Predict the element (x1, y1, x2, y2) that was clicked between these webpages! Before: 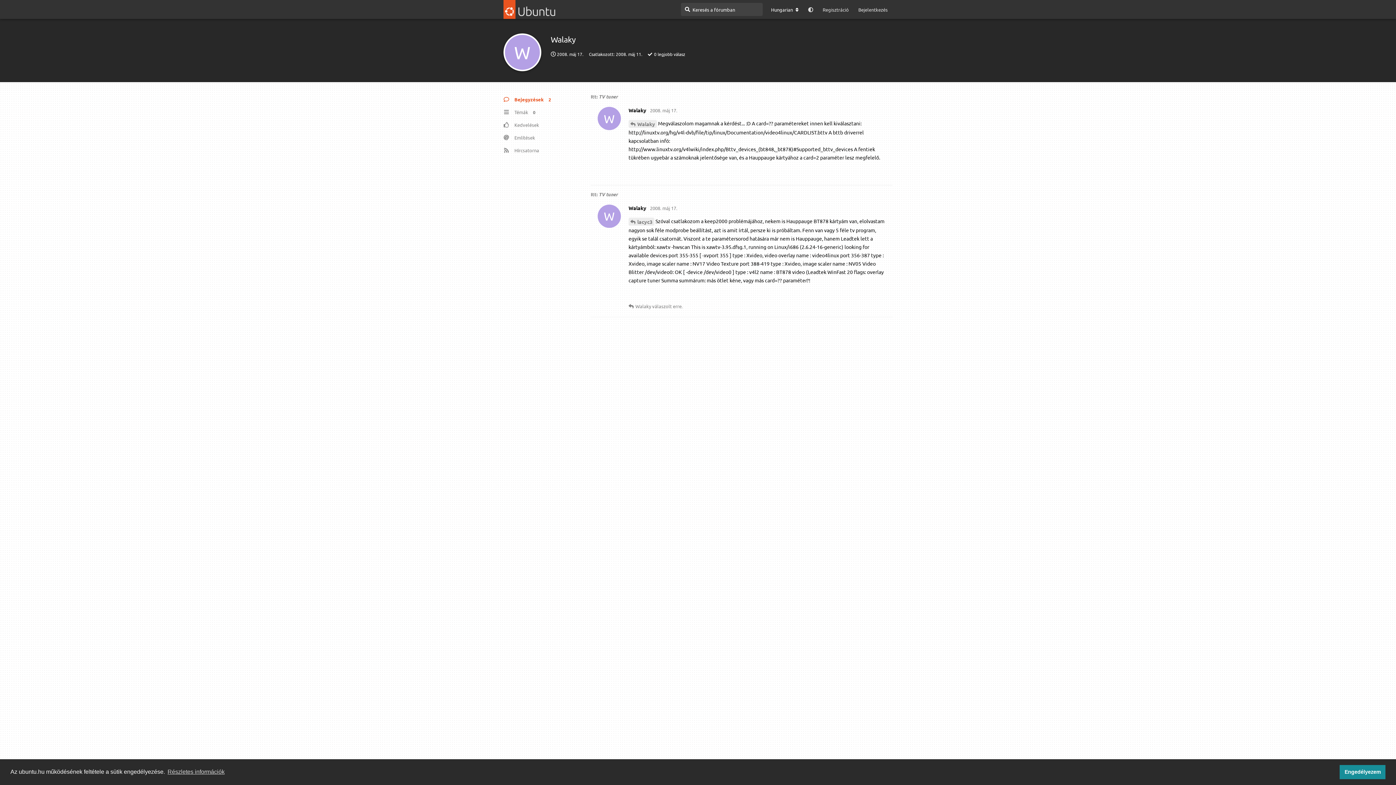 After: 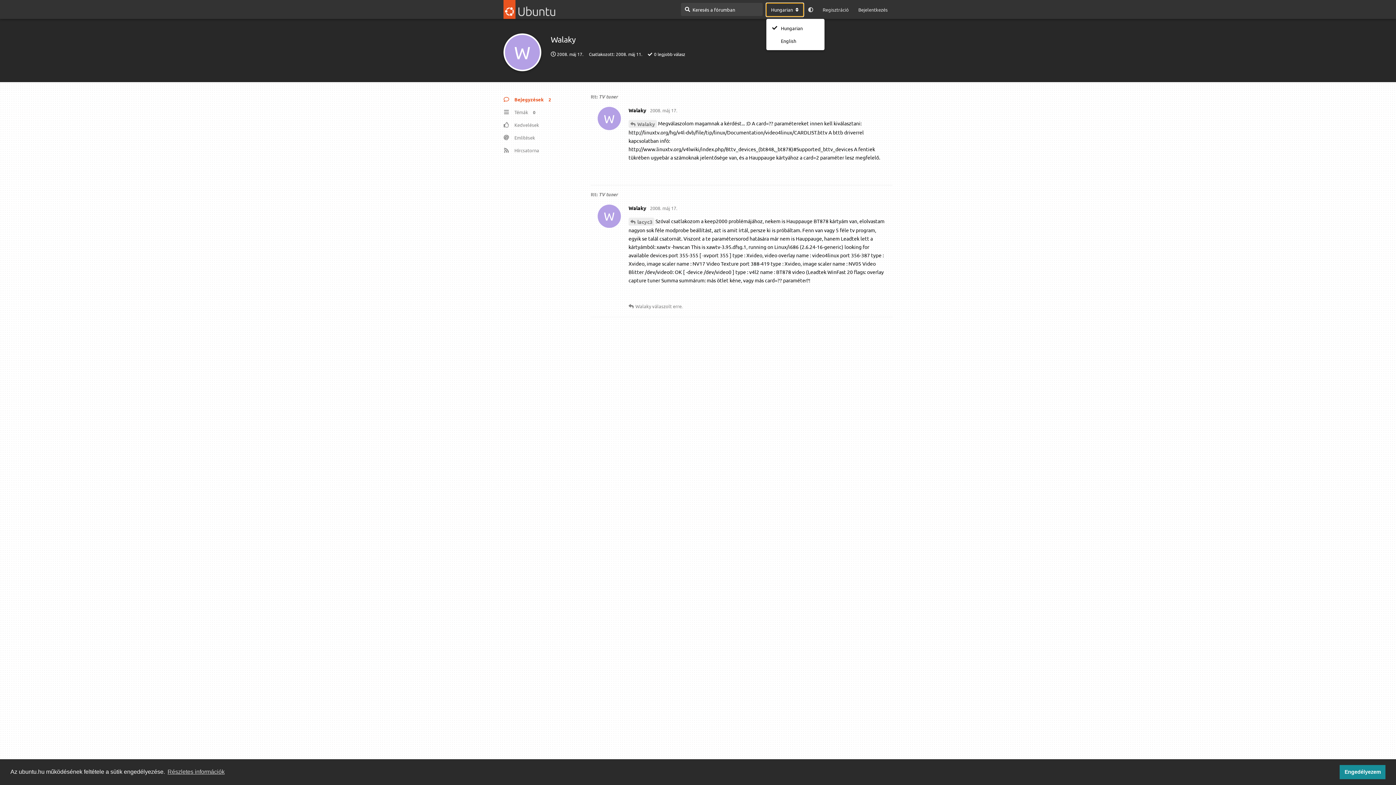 Action: label: A fórum nyelvének módosítása bbox: (766, 3, 803, 16)